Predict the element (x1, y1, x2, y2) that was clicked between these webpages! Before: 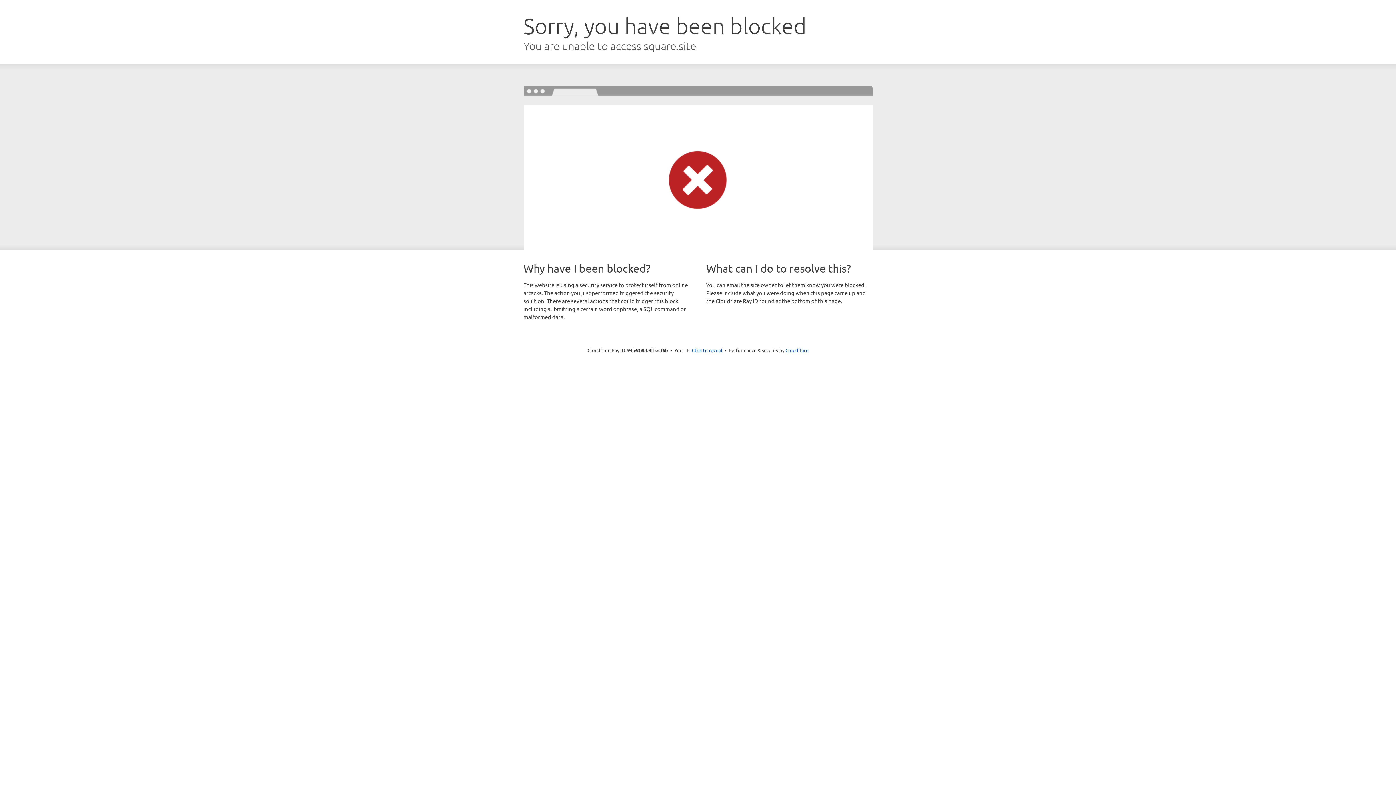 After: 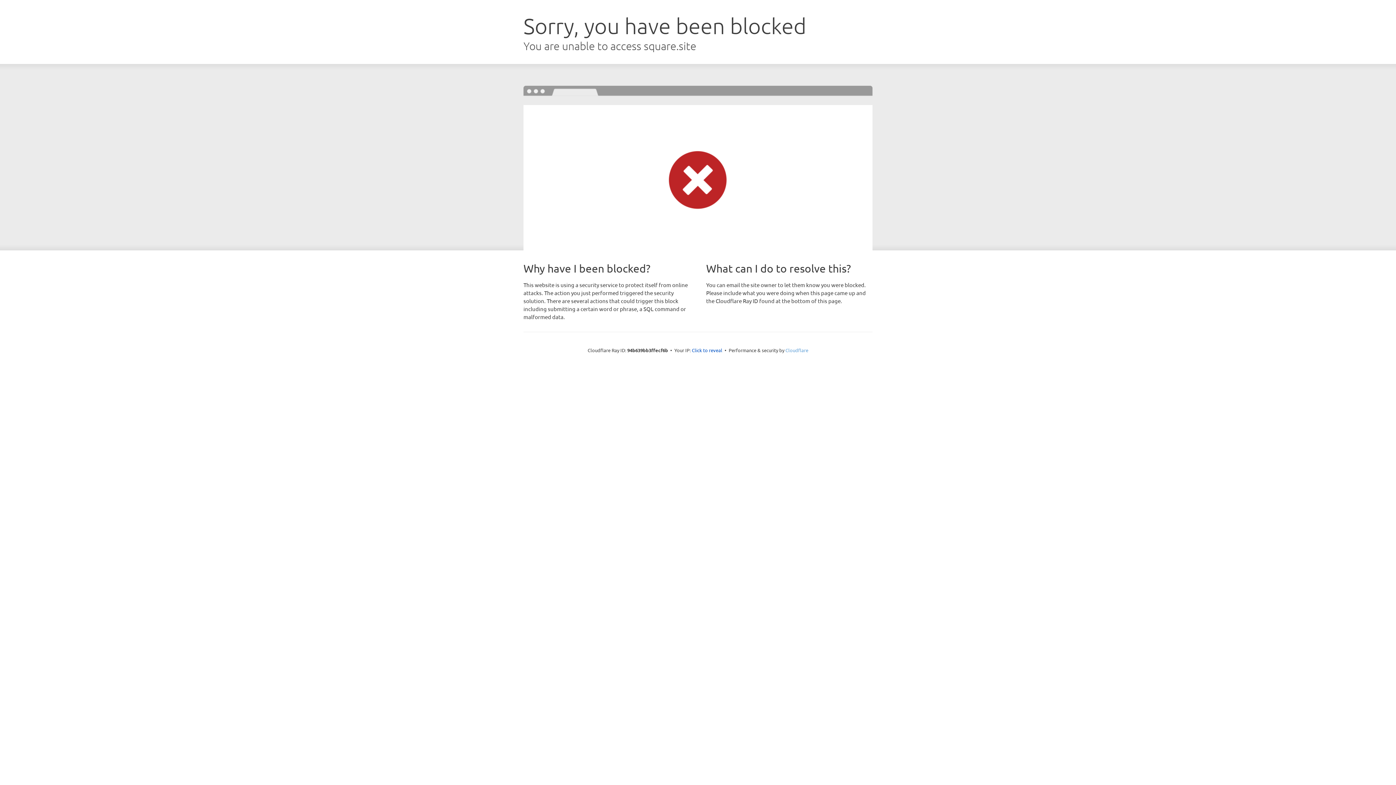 Action: label: Cloudflare bbox: (785, 347, 808, 353)